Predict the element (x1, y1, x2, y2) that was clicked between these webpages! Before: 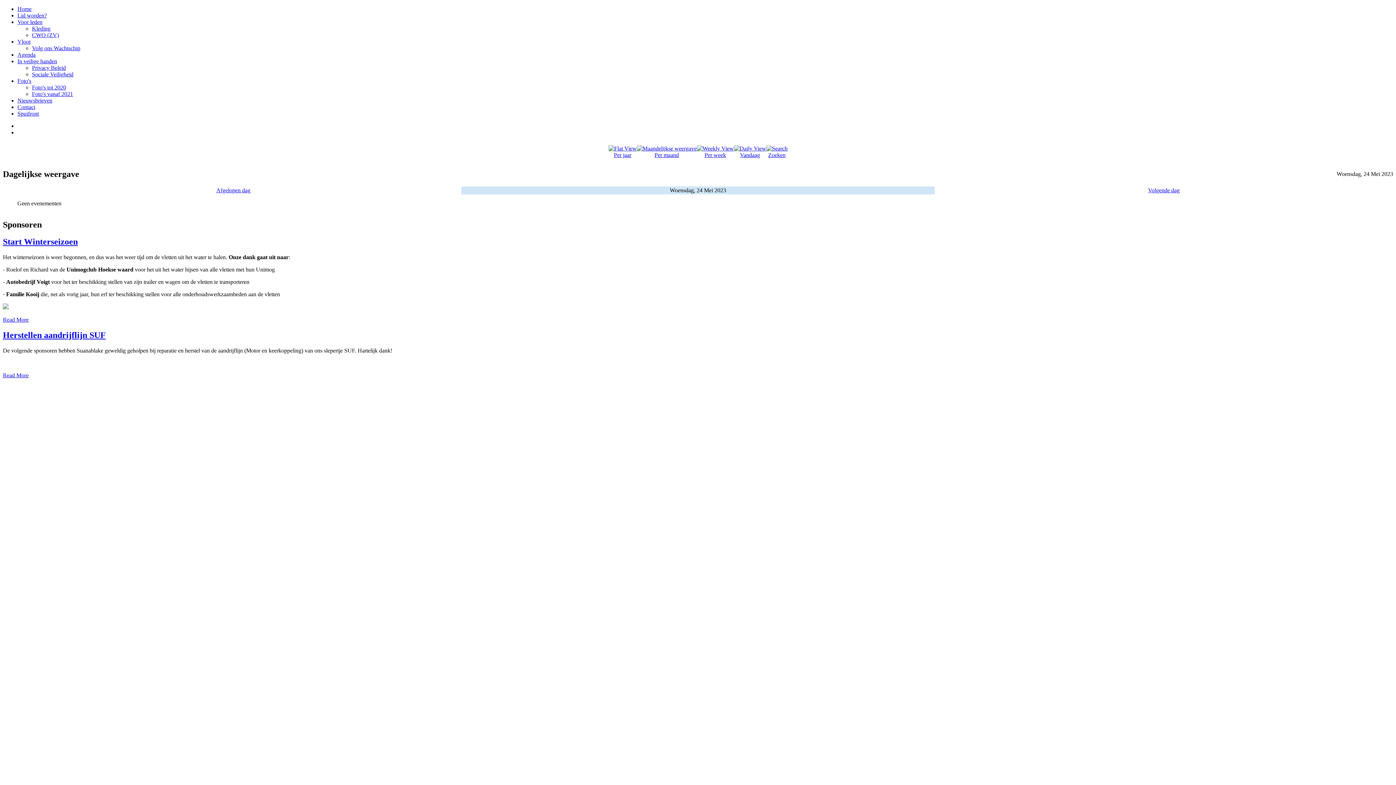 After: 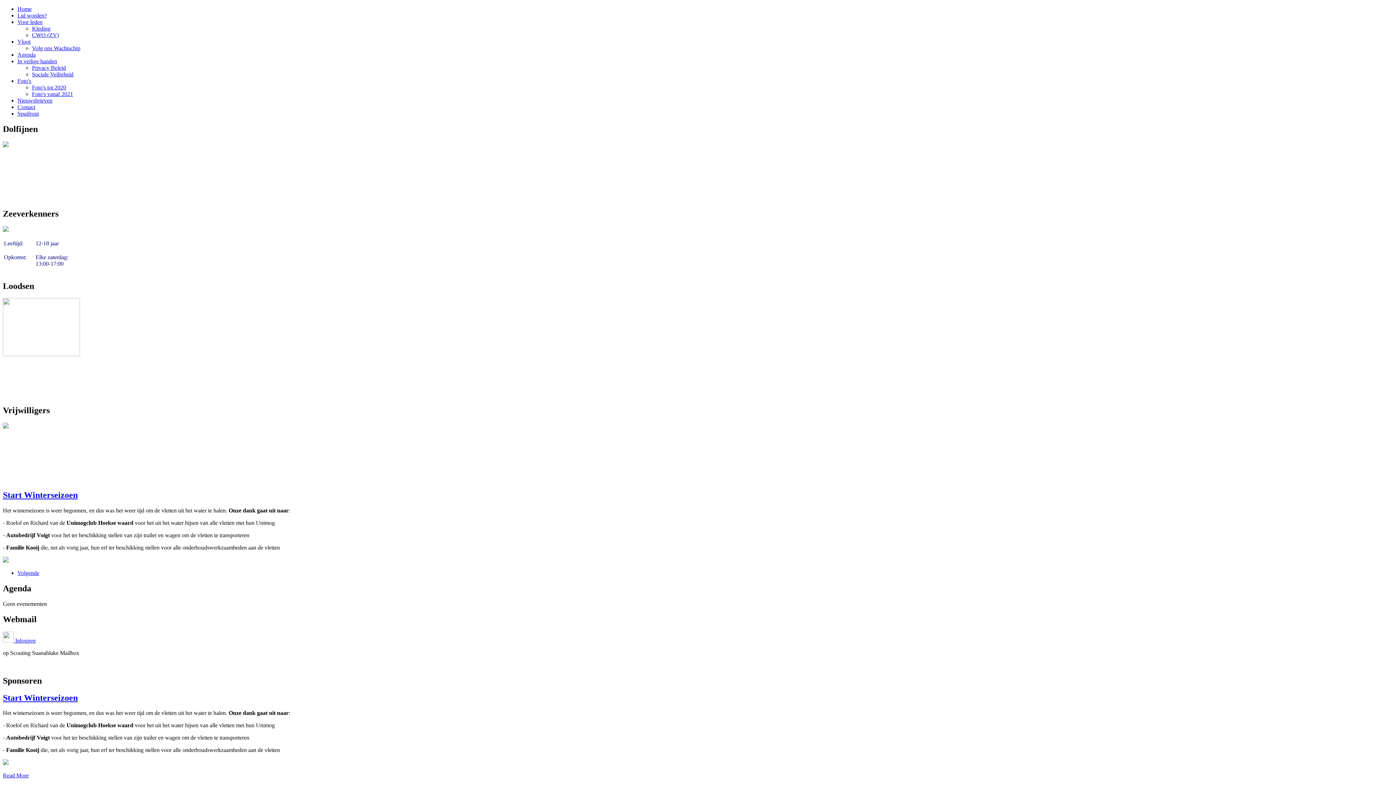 Action: label: Start Winterseizoen bbox: (2, 237, 77, 246)